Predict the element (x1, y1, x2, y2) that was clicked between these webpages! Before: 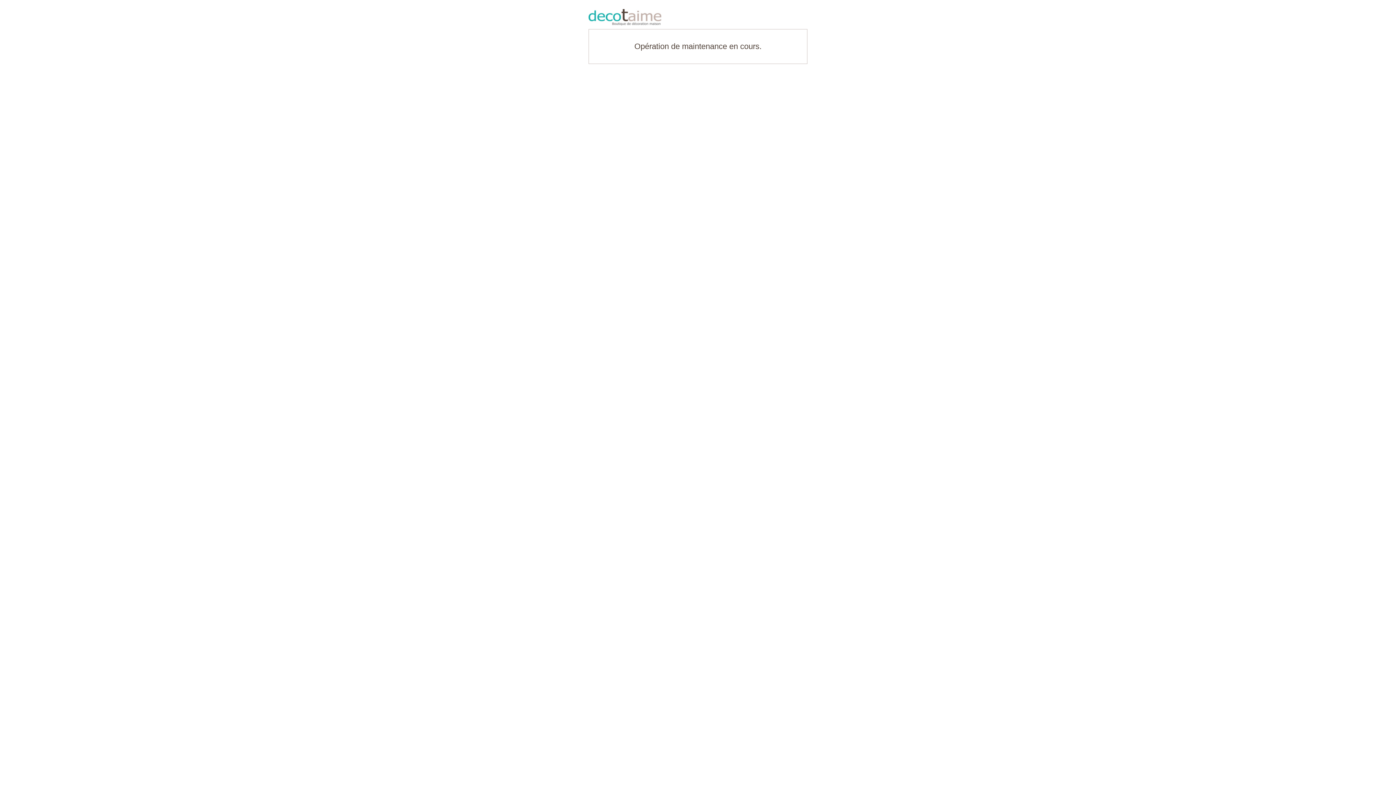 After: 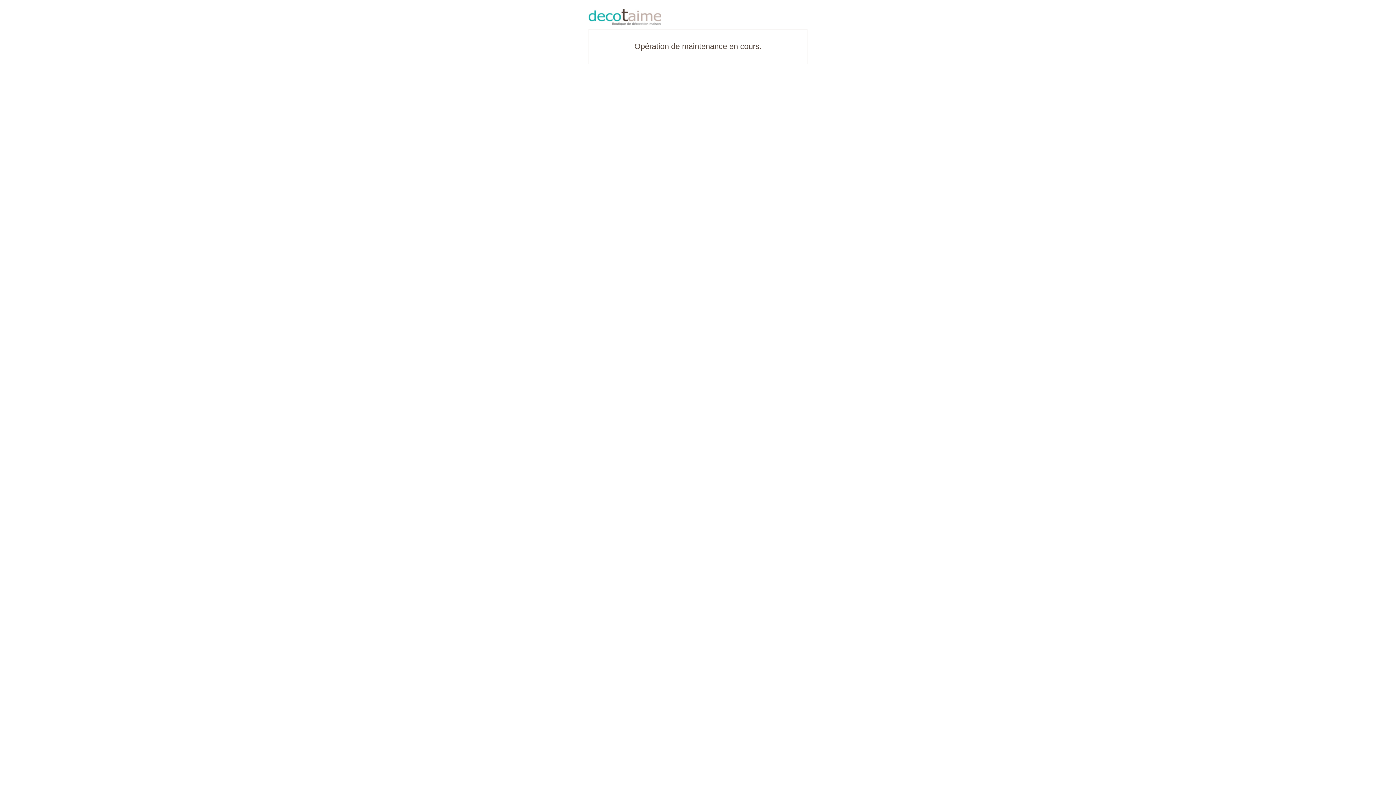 Action: bbox: (588, 9, 807, 25)